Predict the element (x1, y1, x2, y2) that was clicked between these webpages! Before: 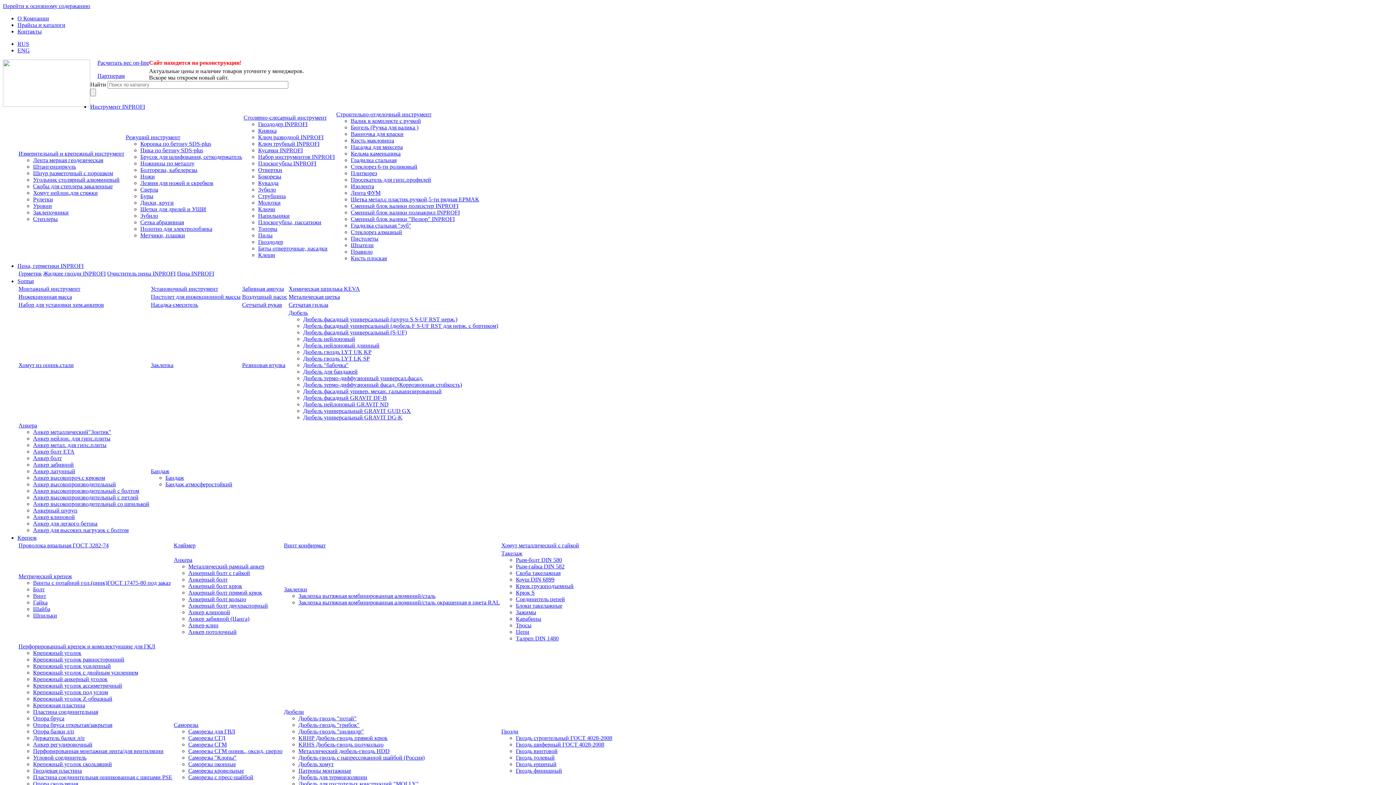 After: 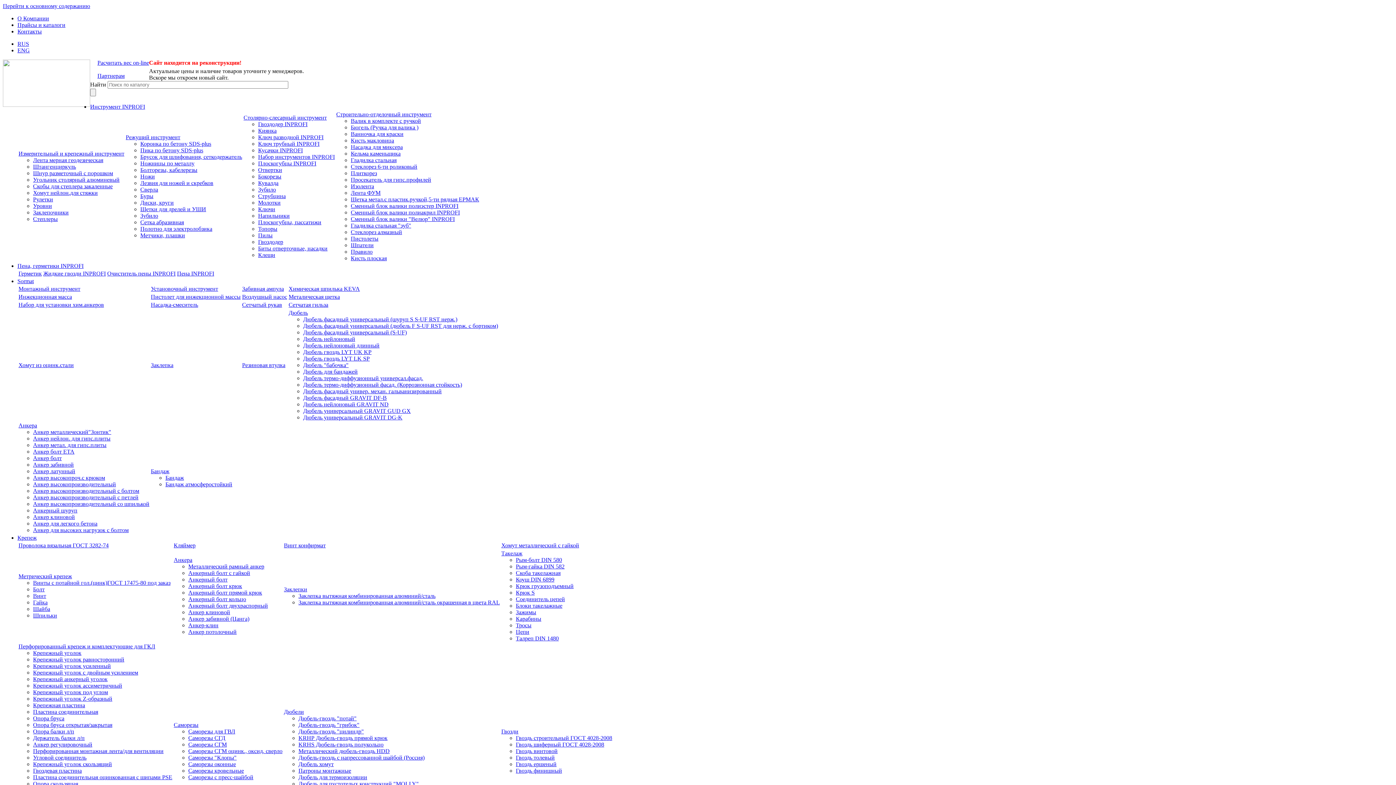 Action: bbox: (140, 186, 158, 192) label: Сверла